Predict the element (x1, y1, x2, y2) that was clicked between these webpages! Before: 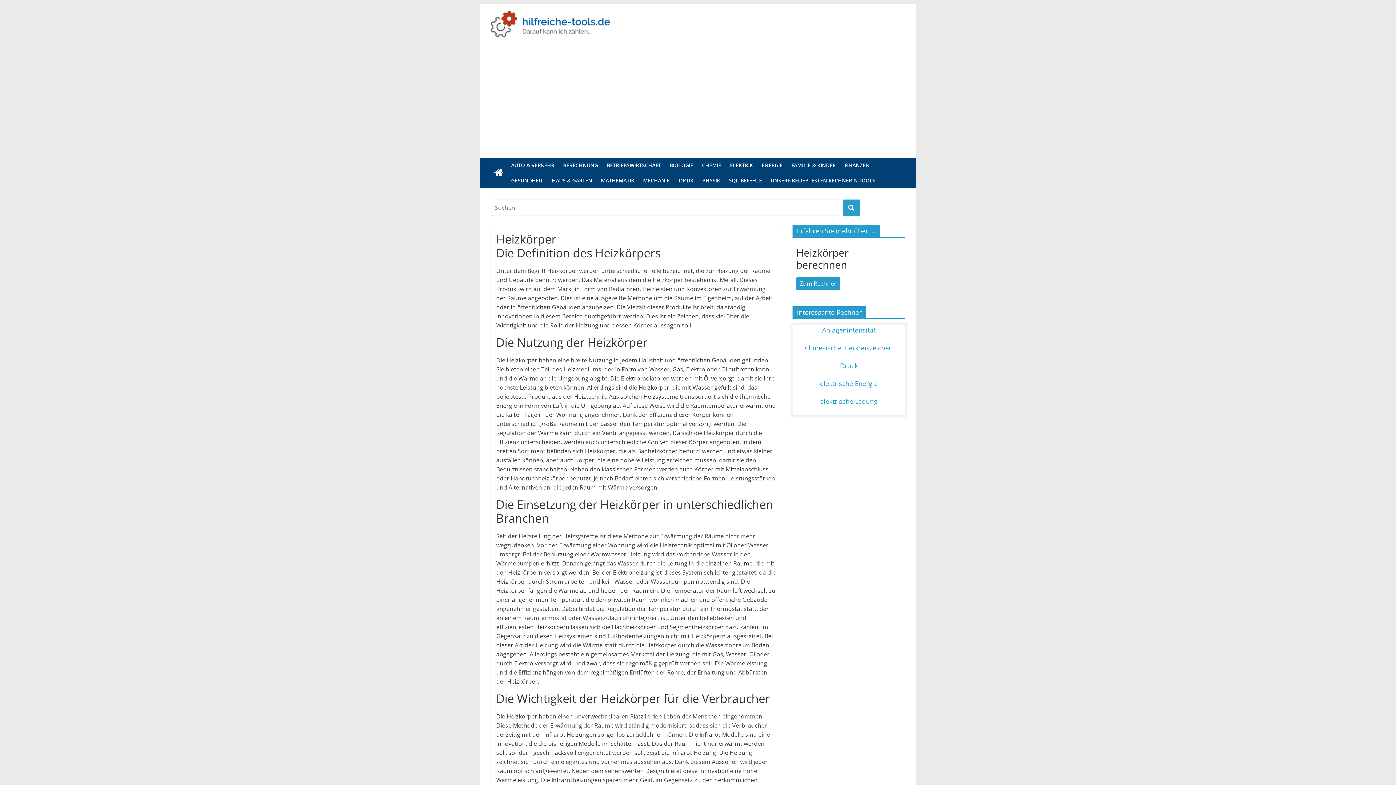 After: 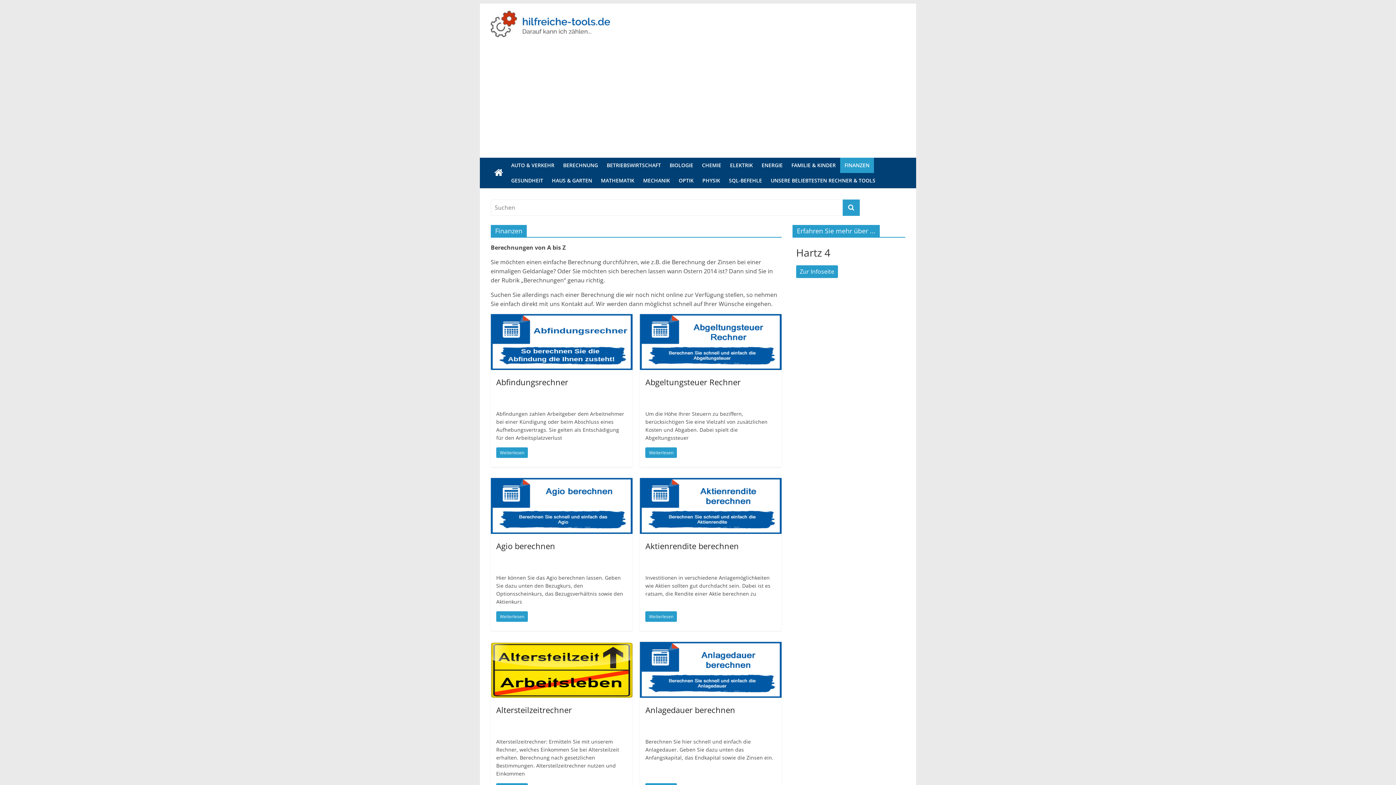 Action: bbox: (840, 157, 874, 173) label: FINANZEN